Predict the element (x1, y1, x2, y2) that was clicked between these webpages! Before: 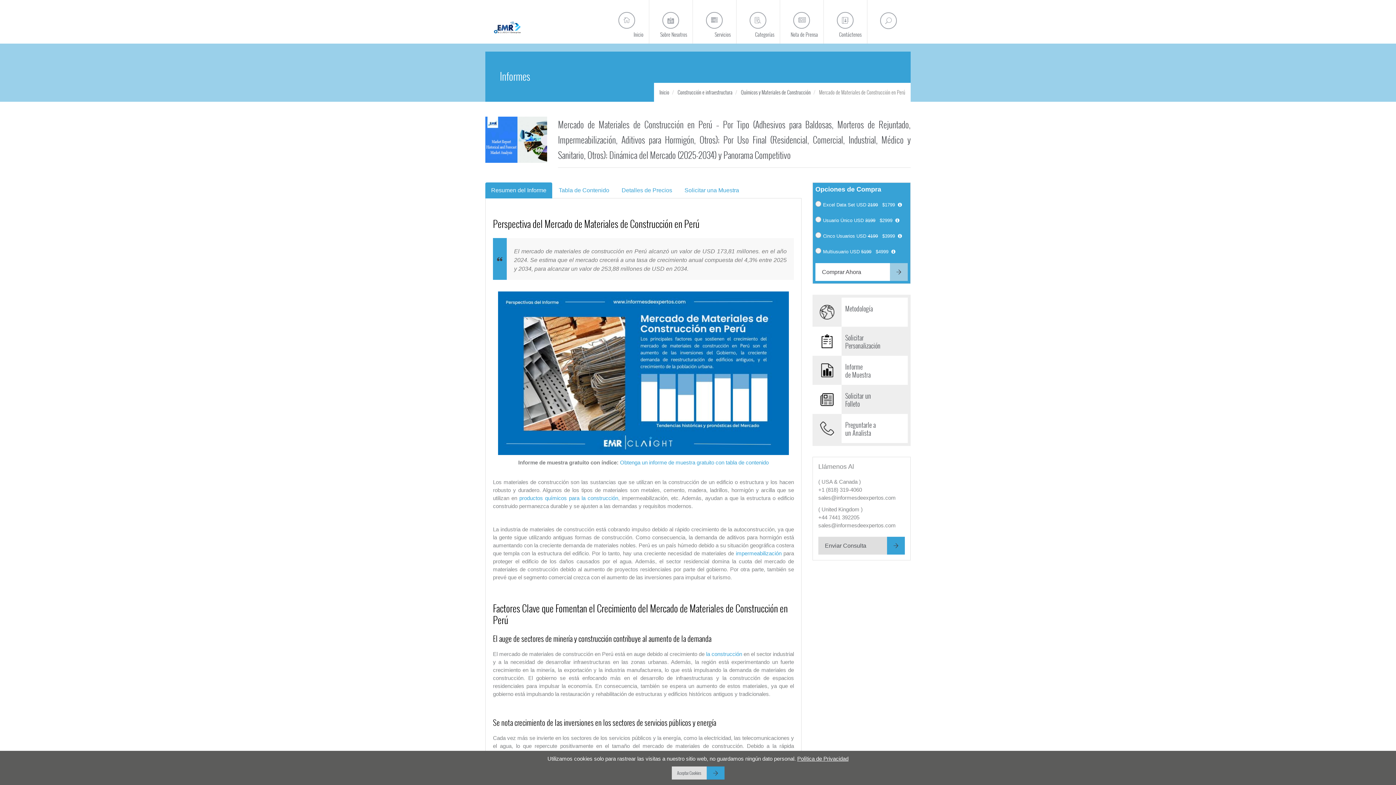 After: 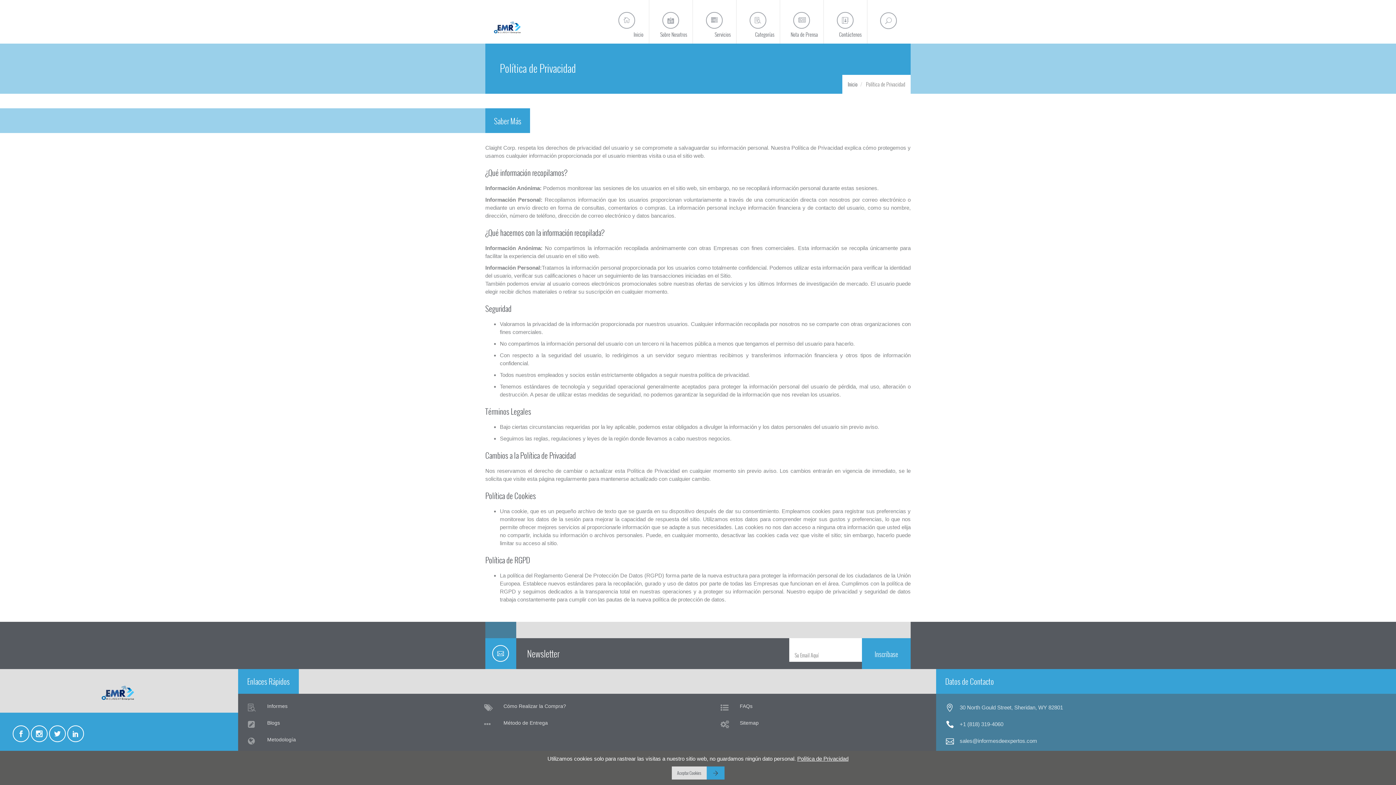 Action: bbox: (797, 756, 848, 762) label: Política de Privacidad